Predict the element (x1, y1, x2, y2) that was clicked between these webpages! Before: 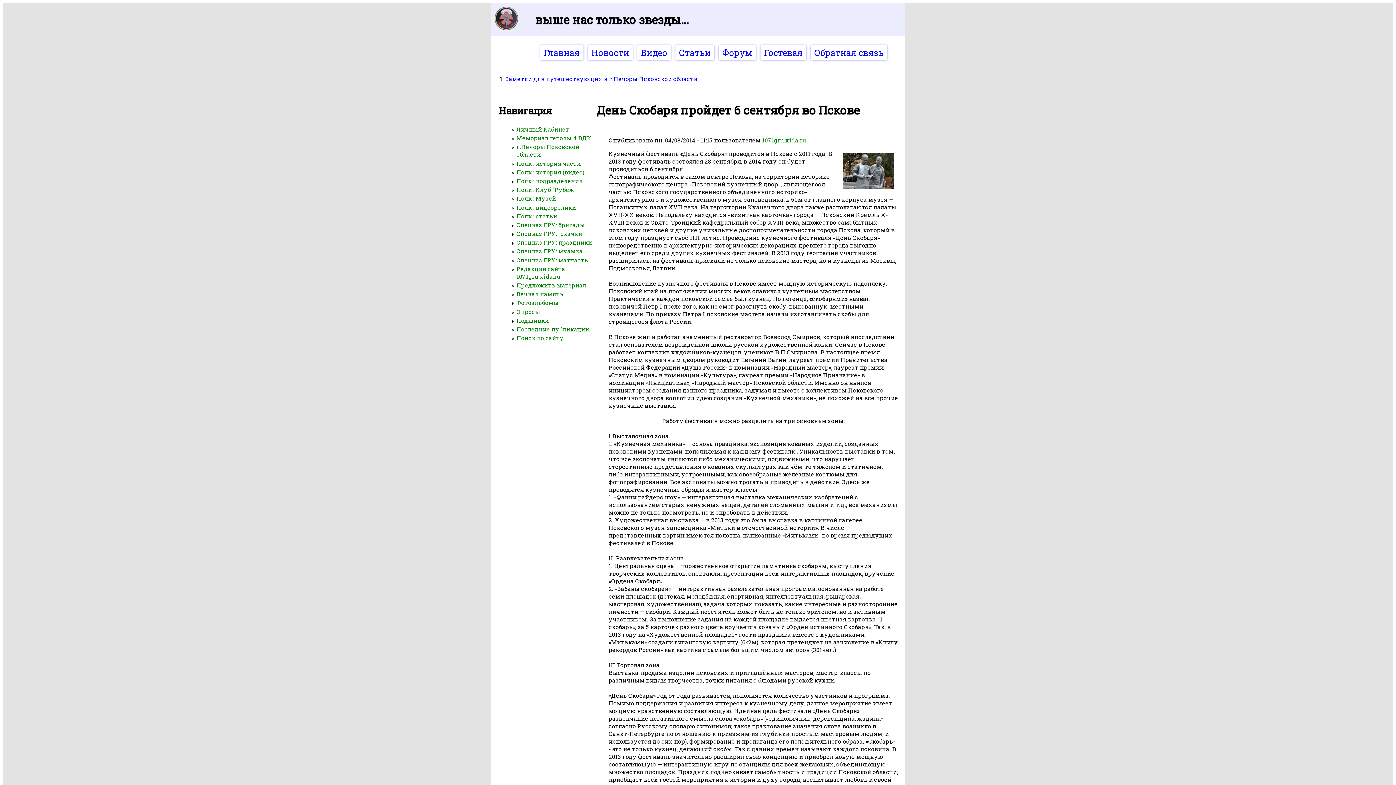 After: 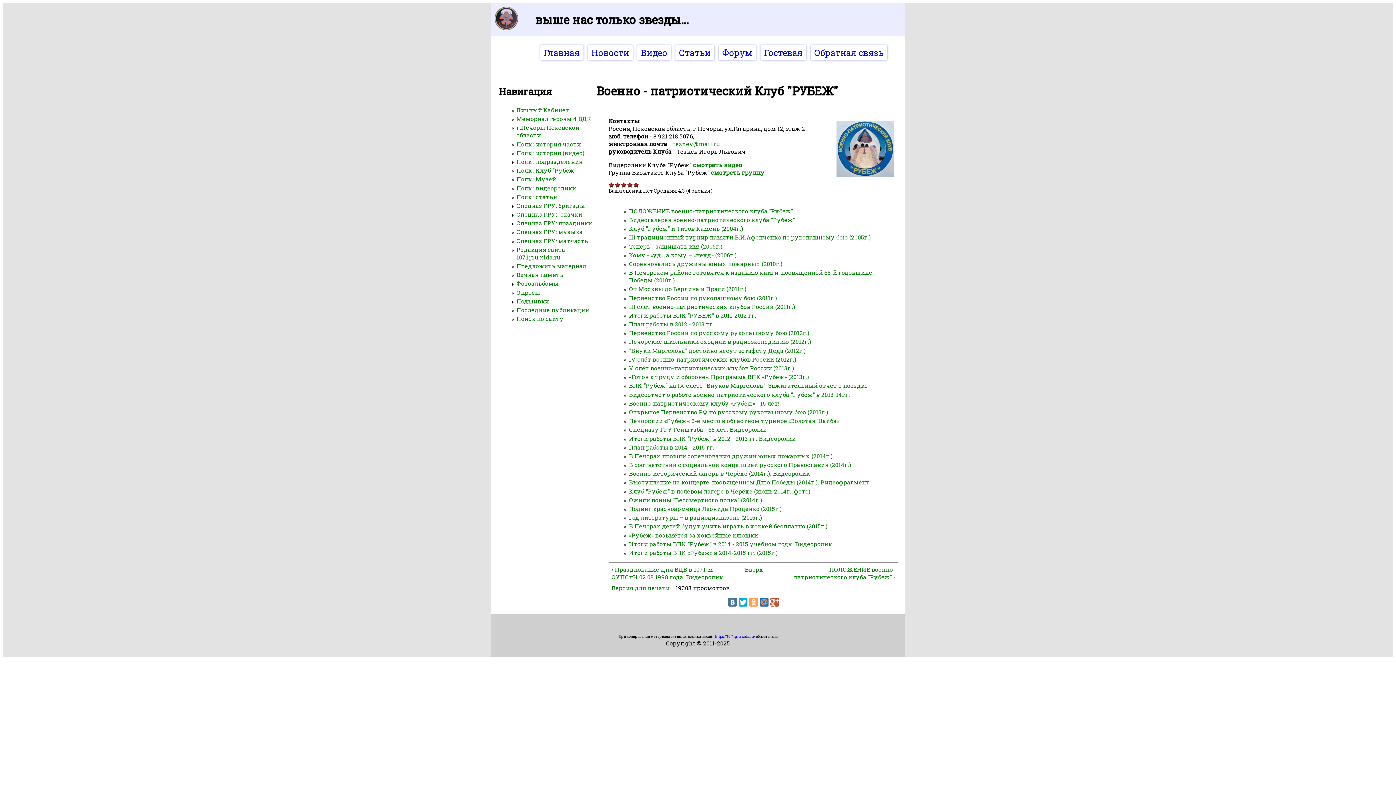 Action: bbox: (516, 185, 576, 193) label: Полк : Клуб "Рубеж"